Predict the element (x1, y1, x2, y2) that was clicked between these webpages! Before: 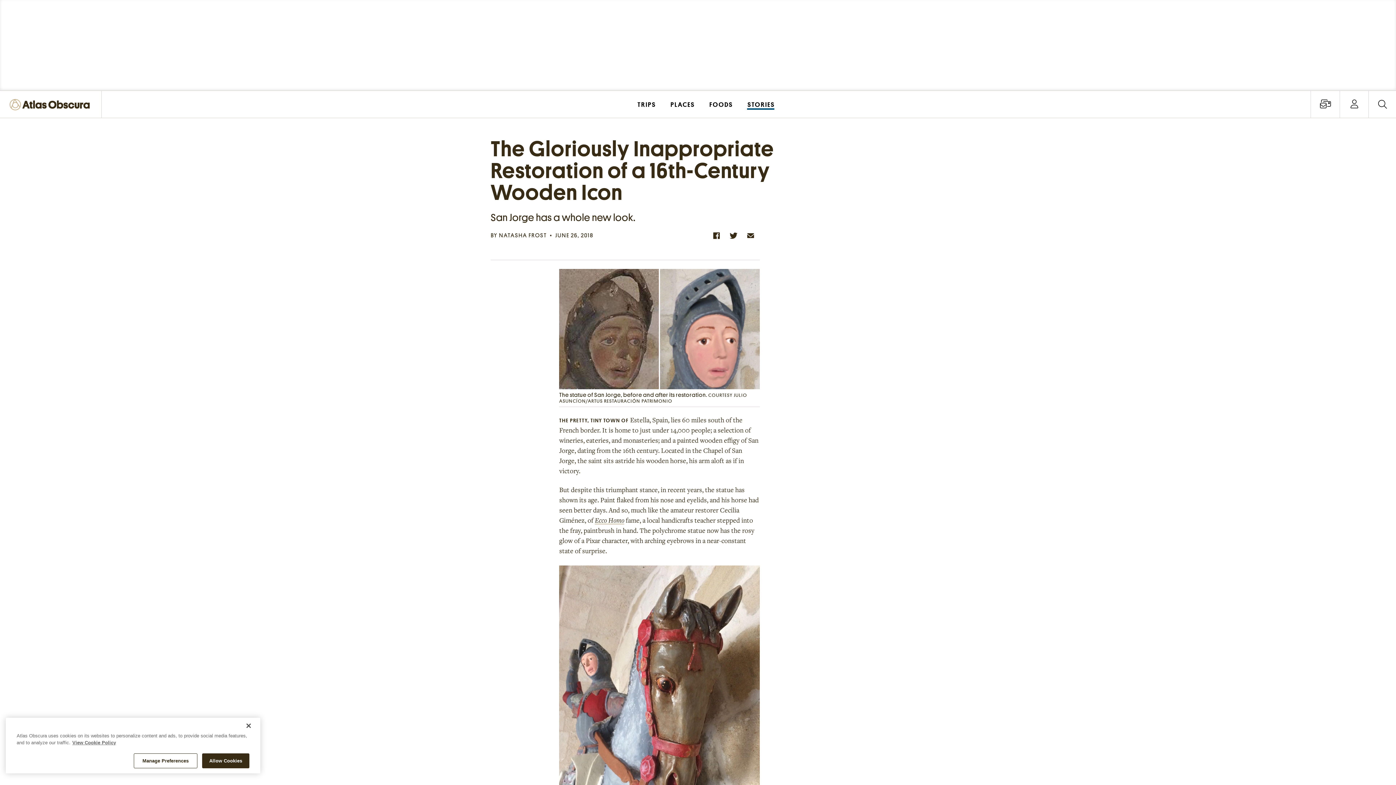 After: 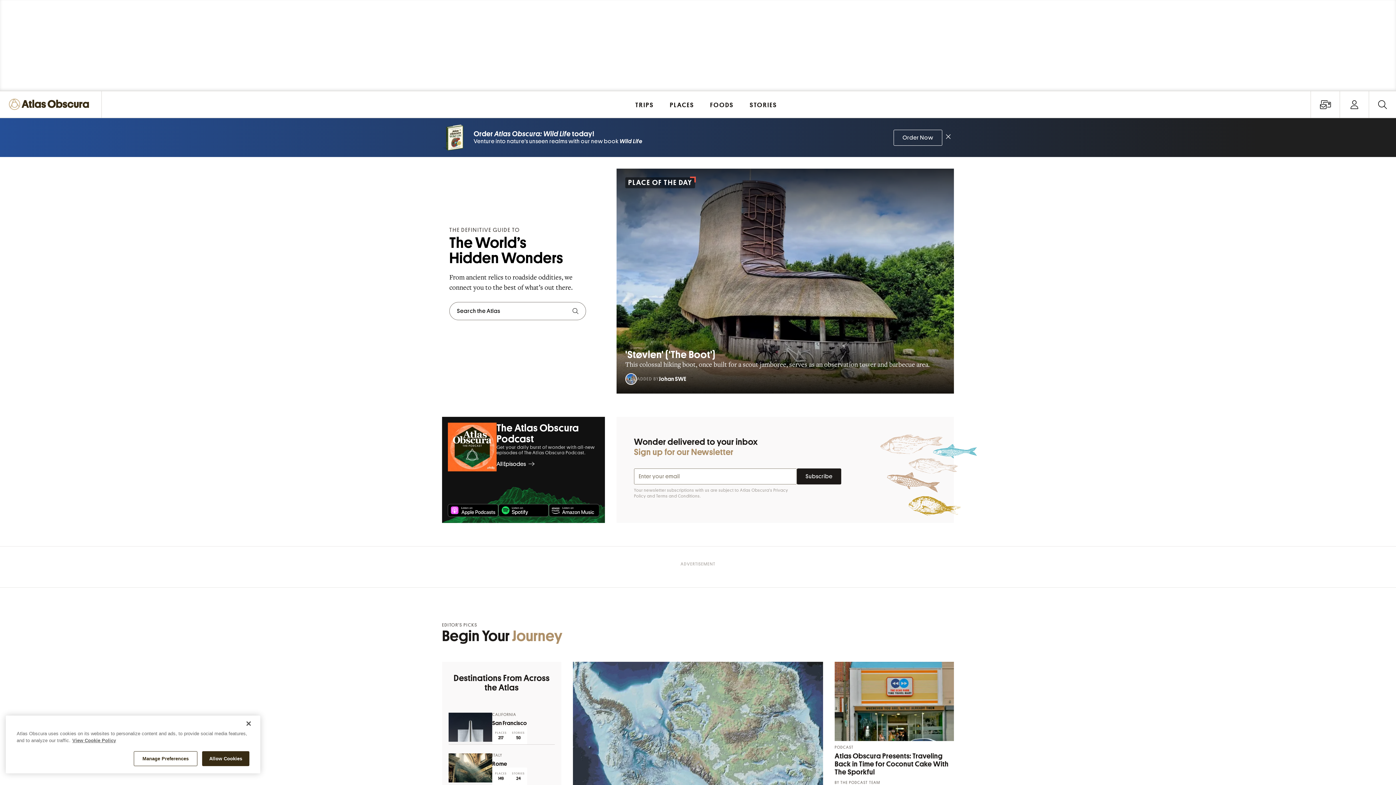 Action: bbox: (9, 96, 93, 113)